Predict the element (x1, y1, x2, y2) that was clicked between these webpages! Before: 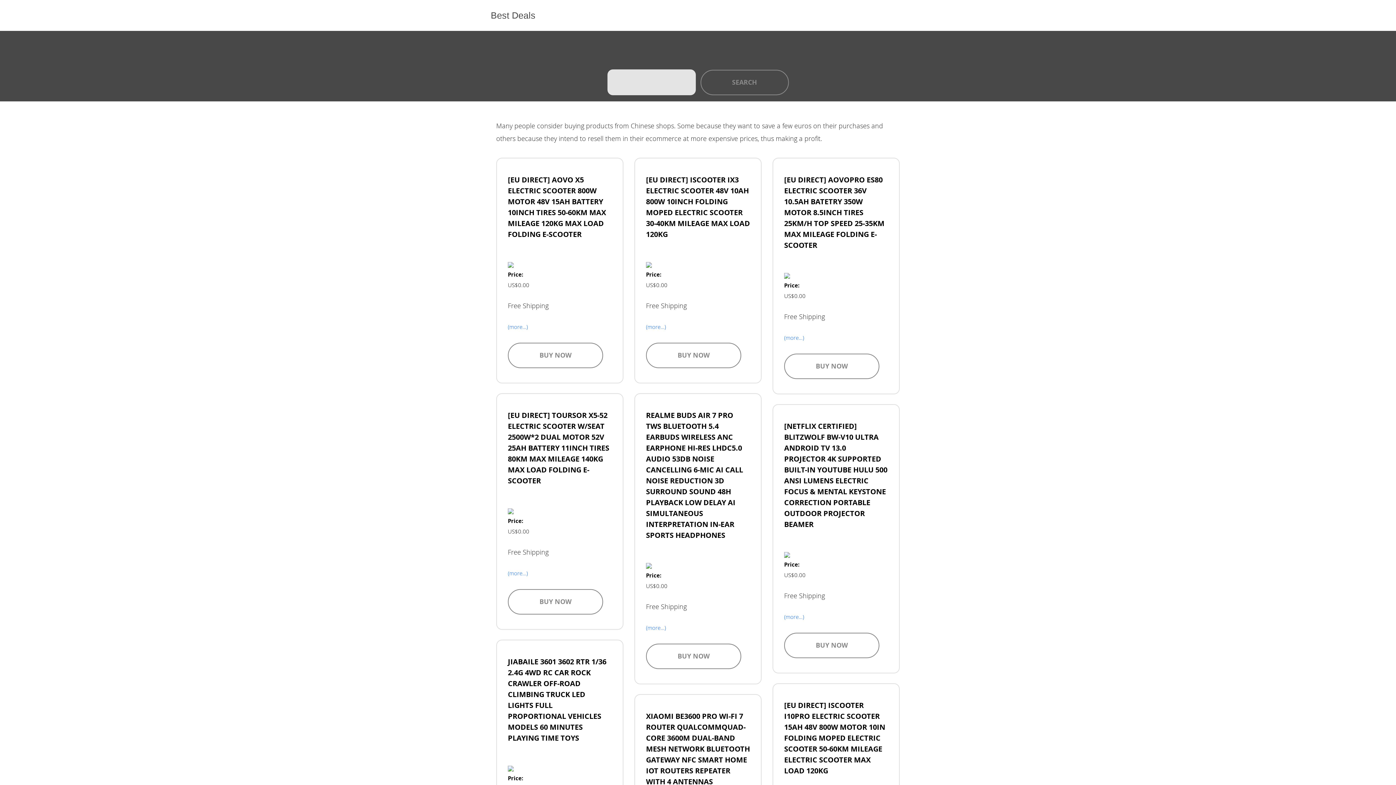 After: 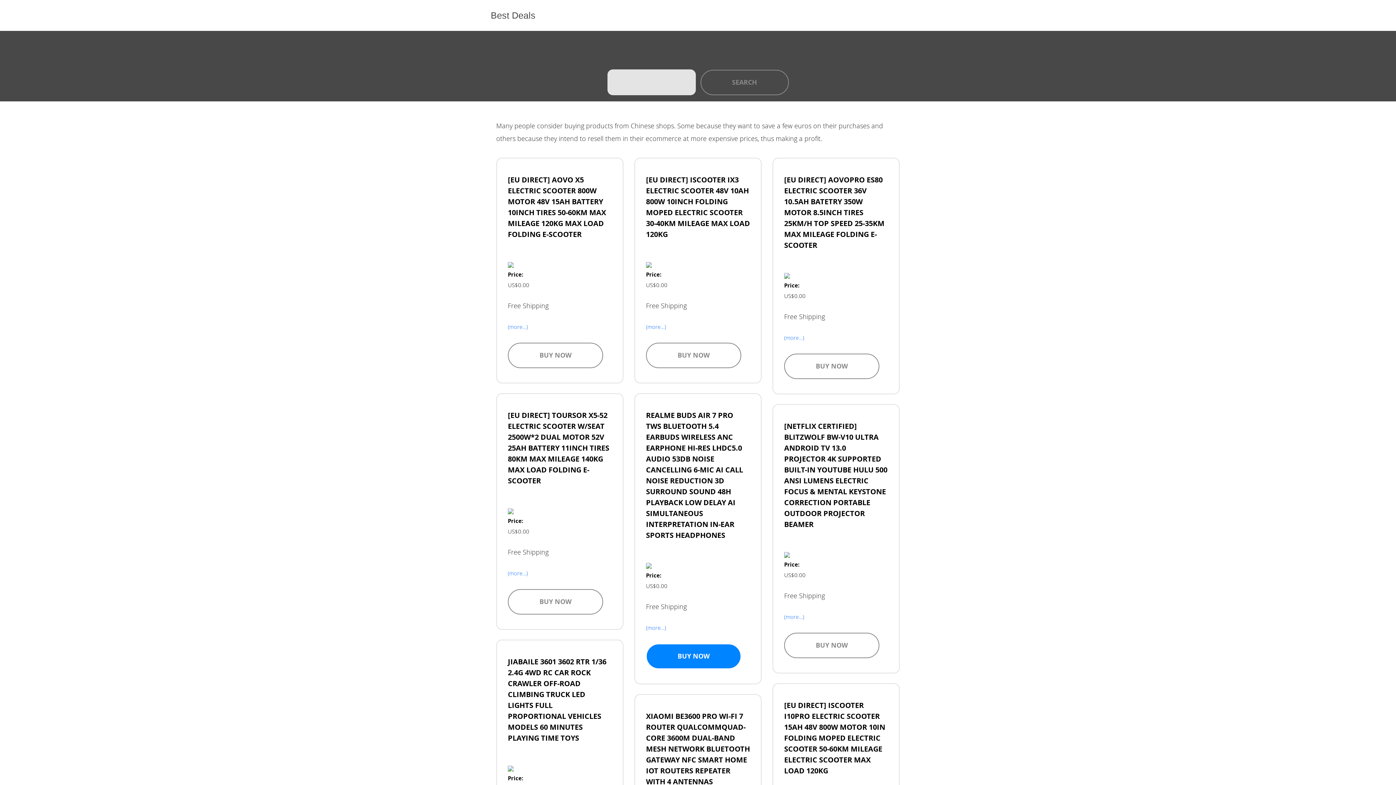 Action: label: BUY NOW bbox: (646, 644, 741, 669)